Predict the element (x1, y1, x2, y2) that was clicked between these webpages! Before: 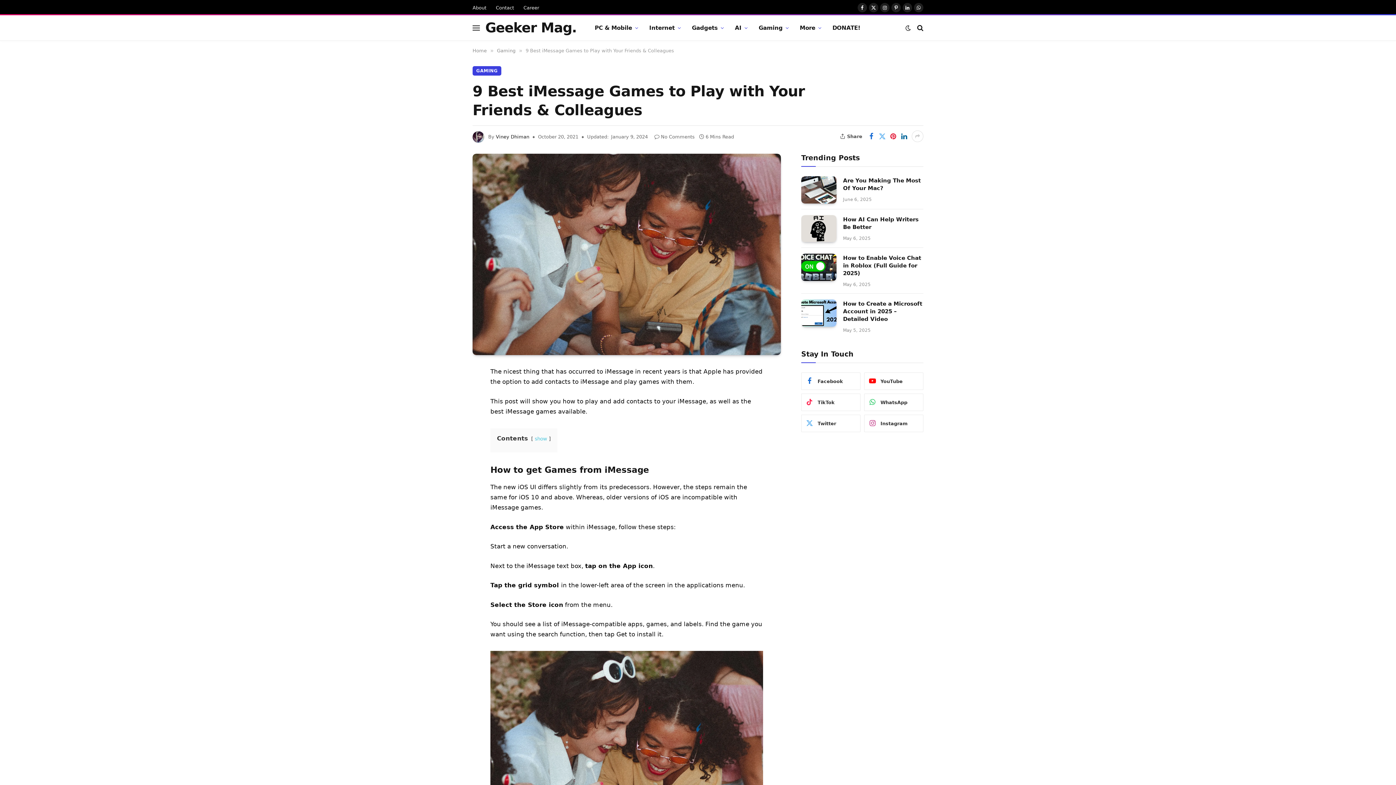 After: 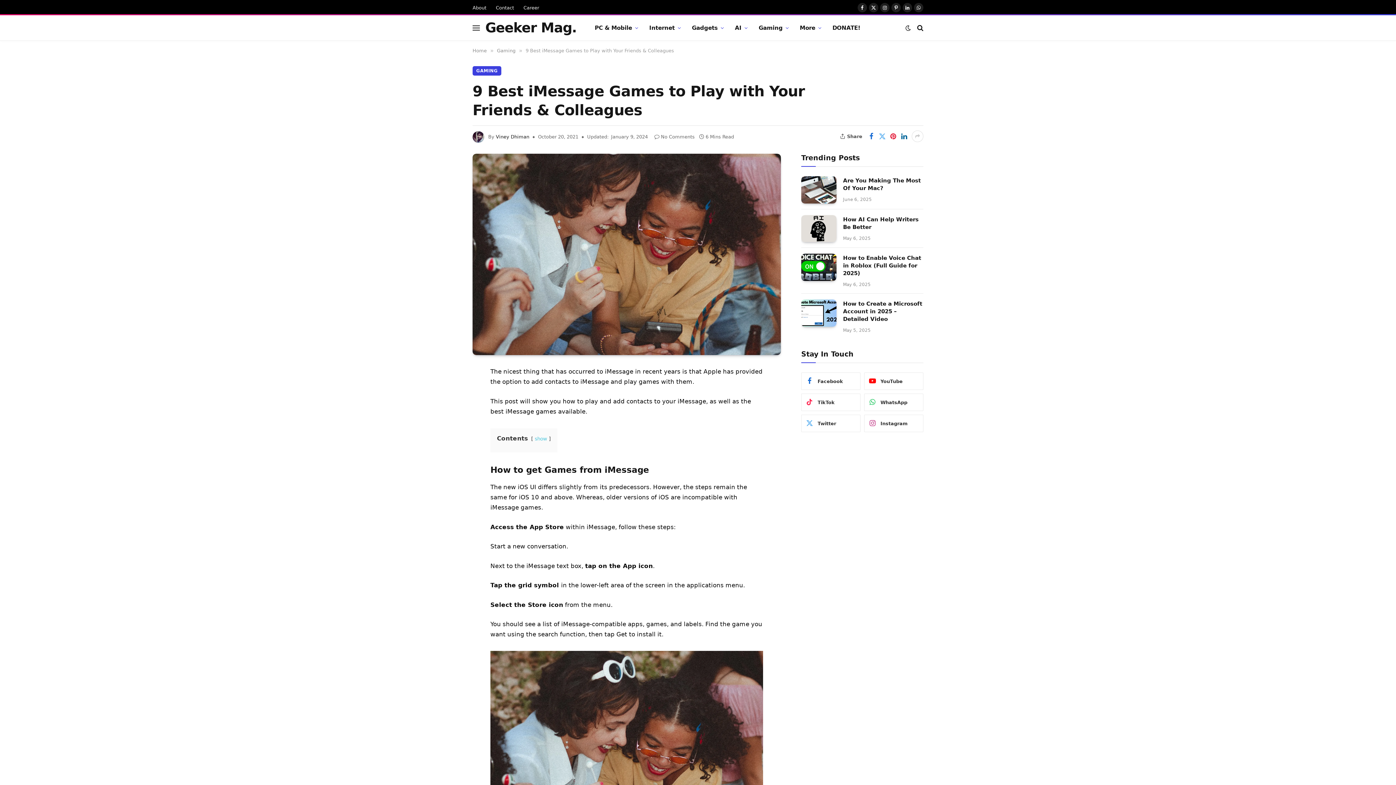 Action: bbox: (440, 439, 454, 453)